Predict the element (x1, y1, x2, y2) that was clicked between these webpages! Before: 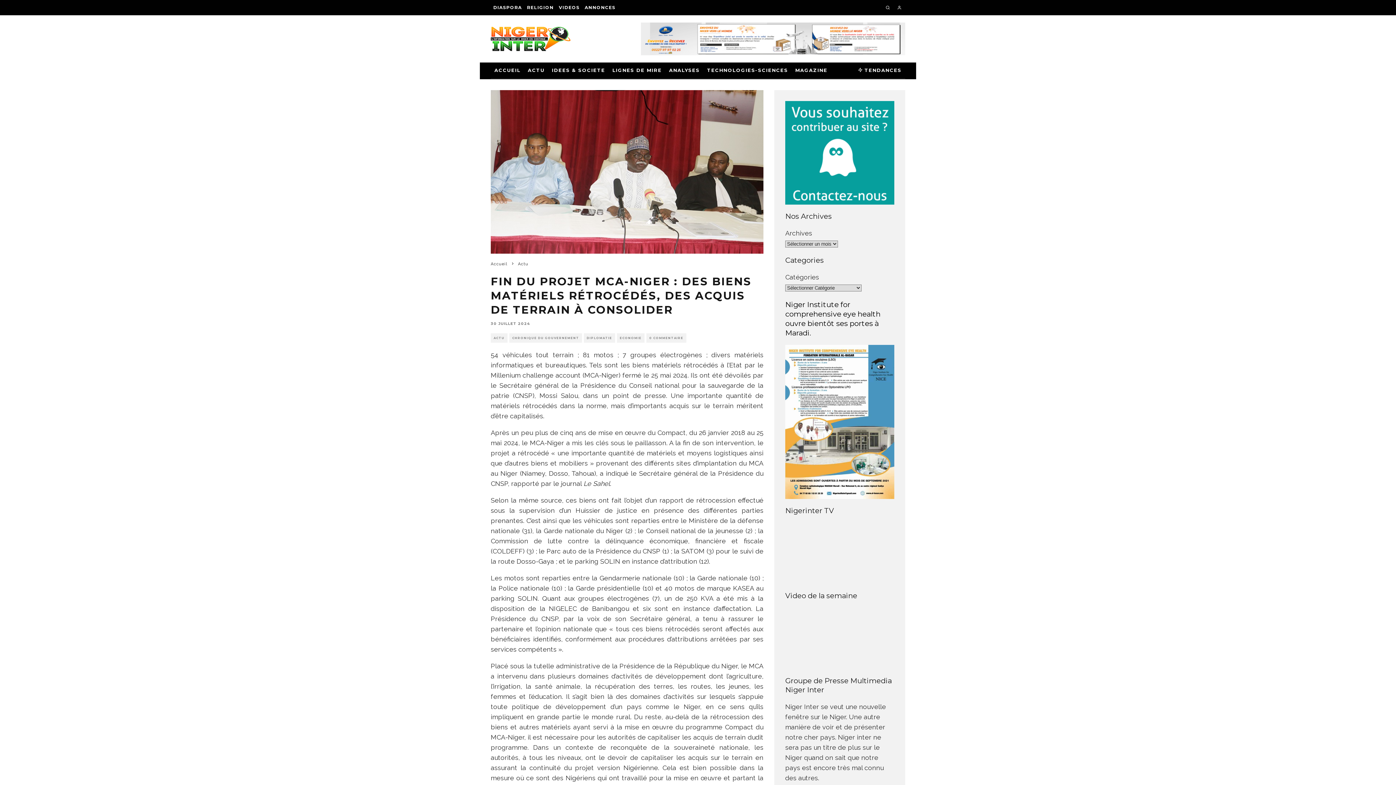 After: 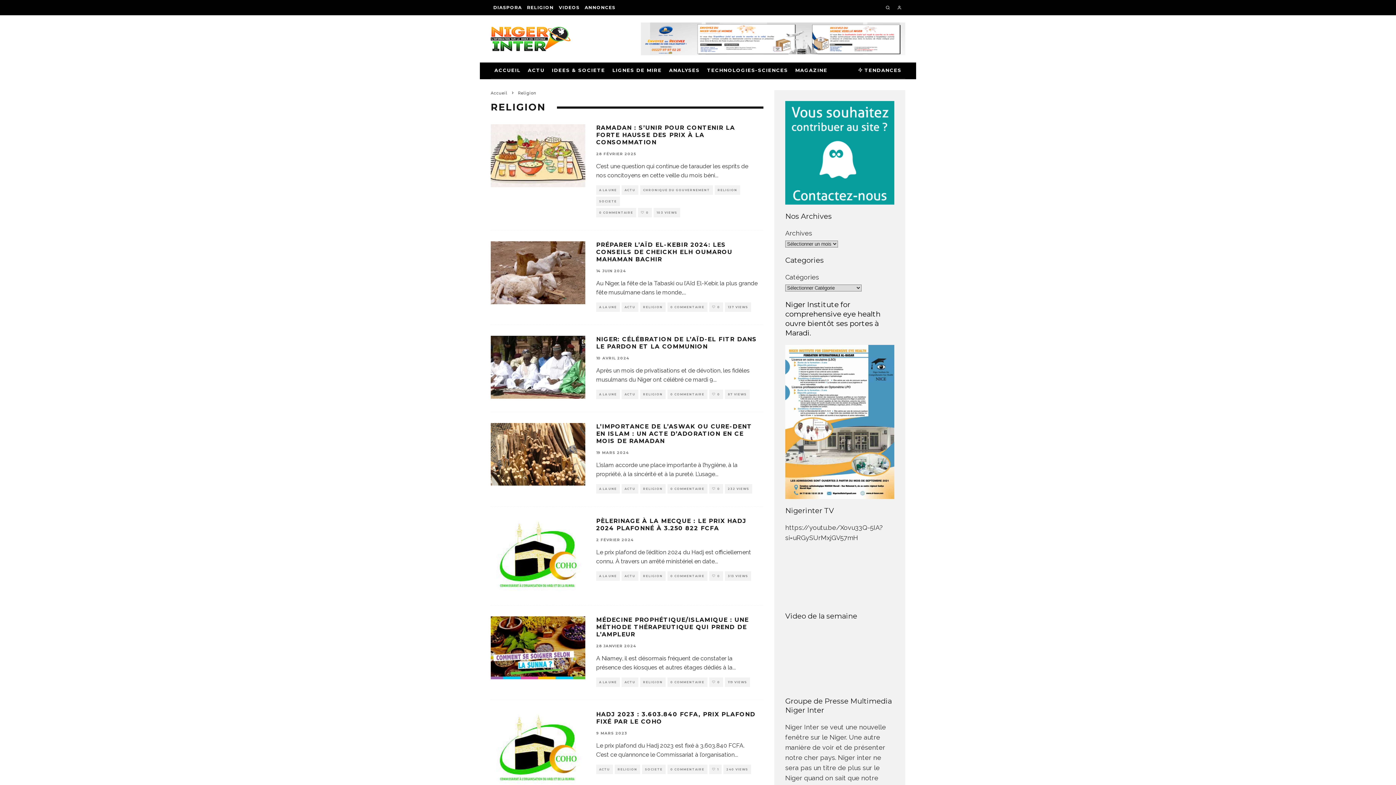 Action: bbox: (524, 0, 556, 15) label: RELIGION